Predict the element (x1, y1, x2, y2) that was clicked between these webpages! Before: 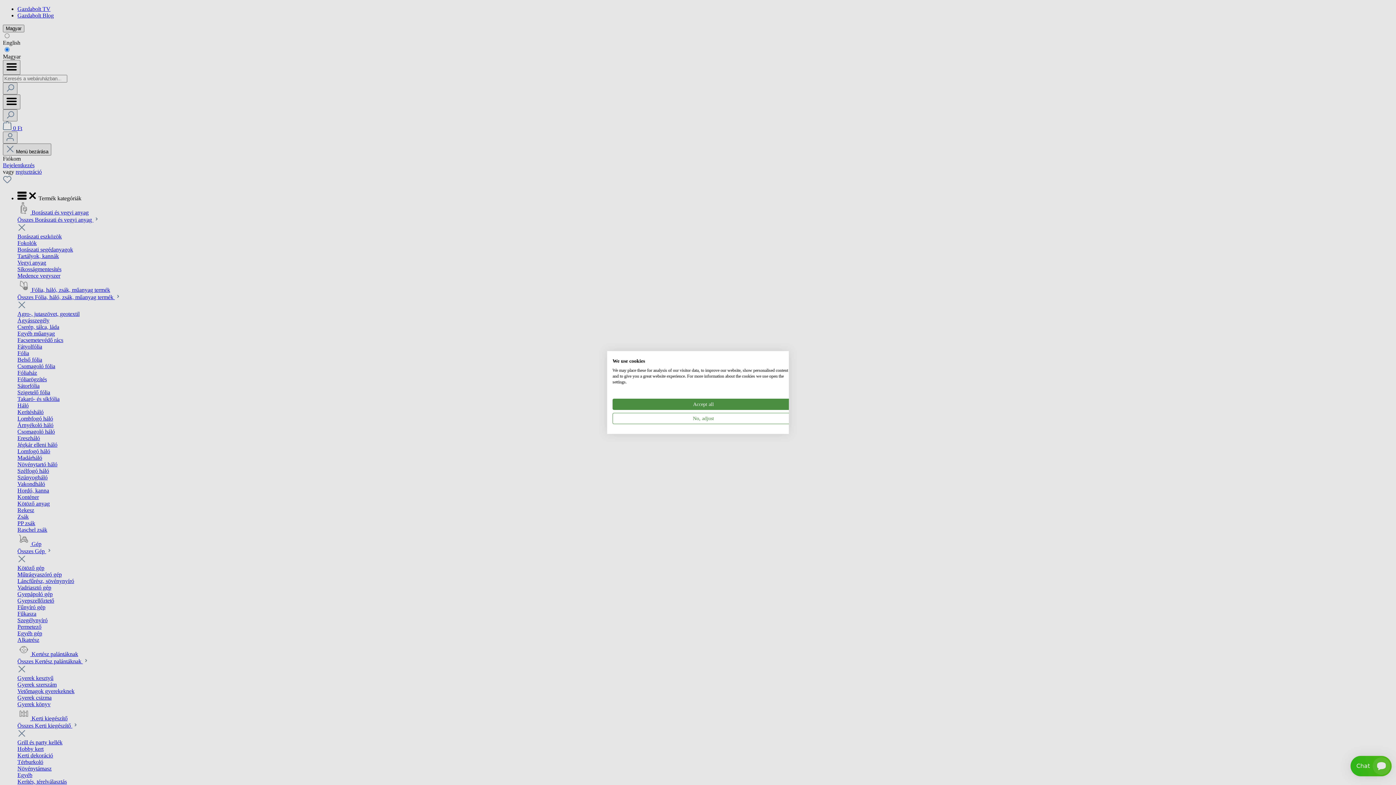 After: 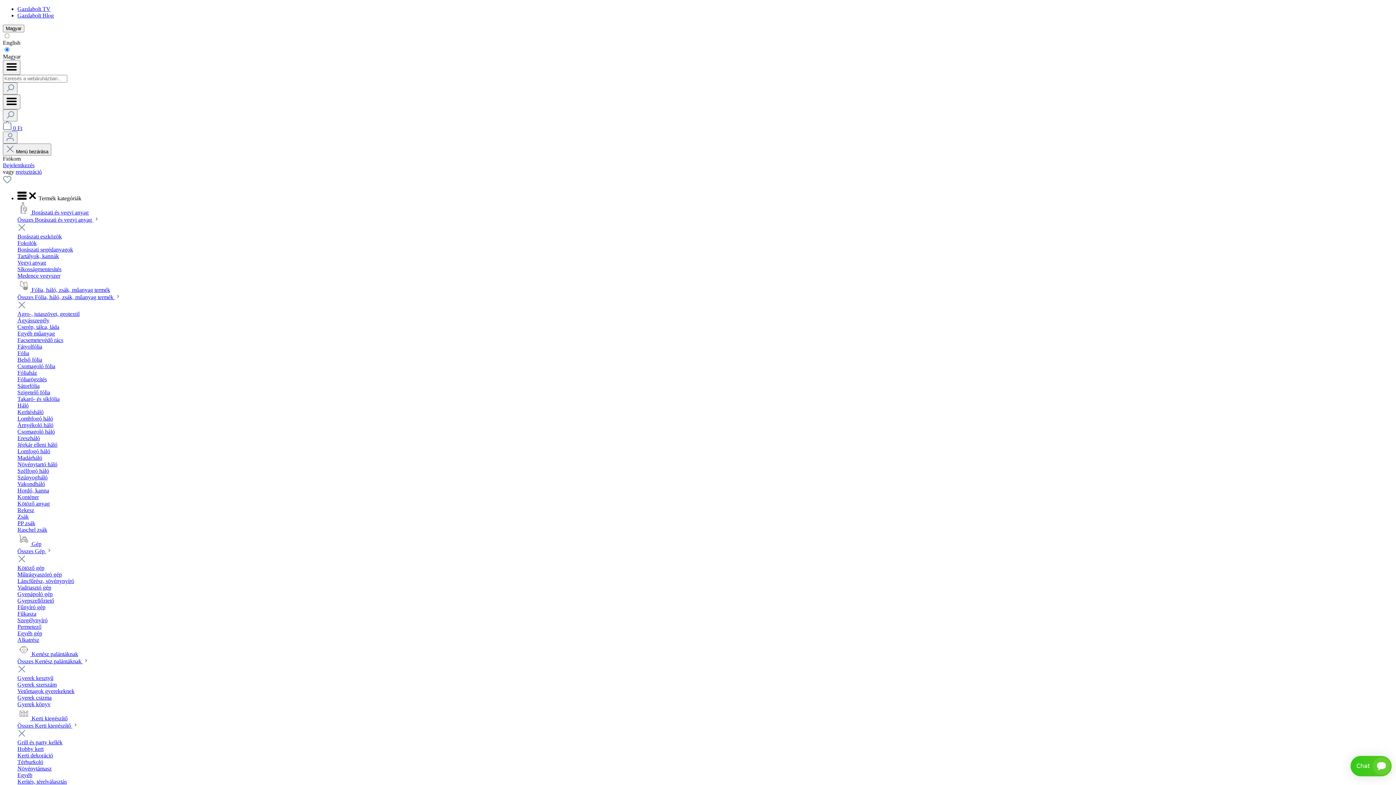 Action: label: Accept all cookies bbox: (612, 398, 794, 410)